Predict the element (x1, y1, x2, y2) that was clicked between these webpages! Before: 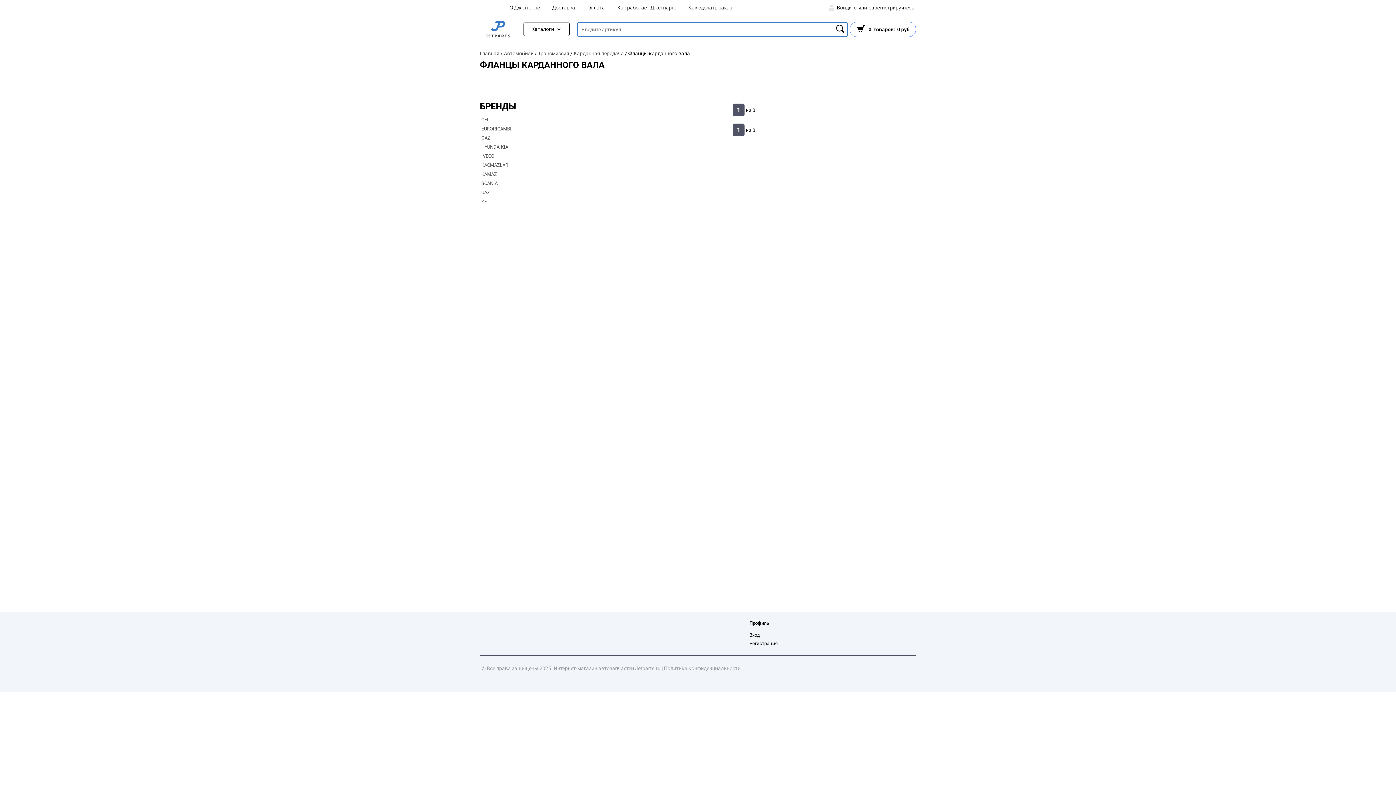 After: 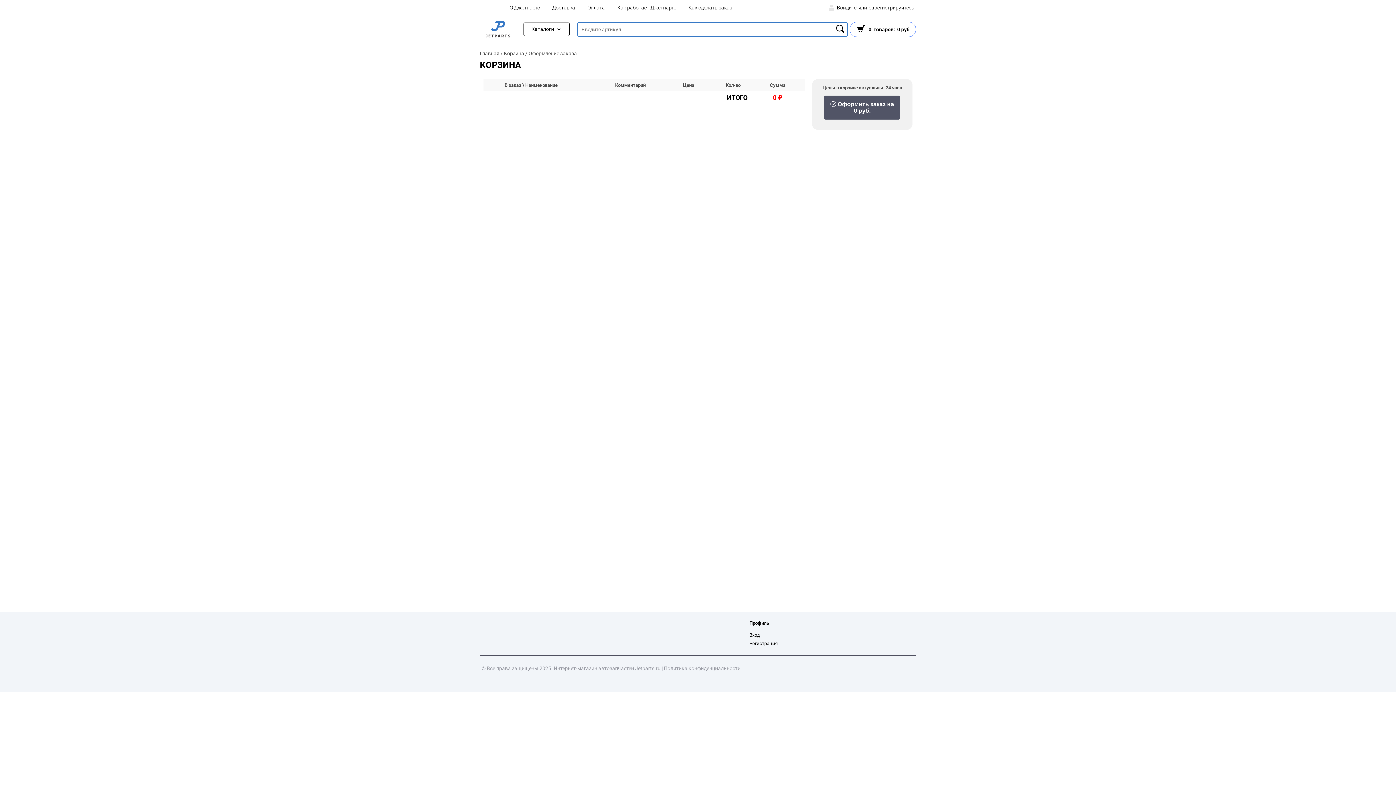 Action: bbox: (1307, 85, 1319, 97) label: 0